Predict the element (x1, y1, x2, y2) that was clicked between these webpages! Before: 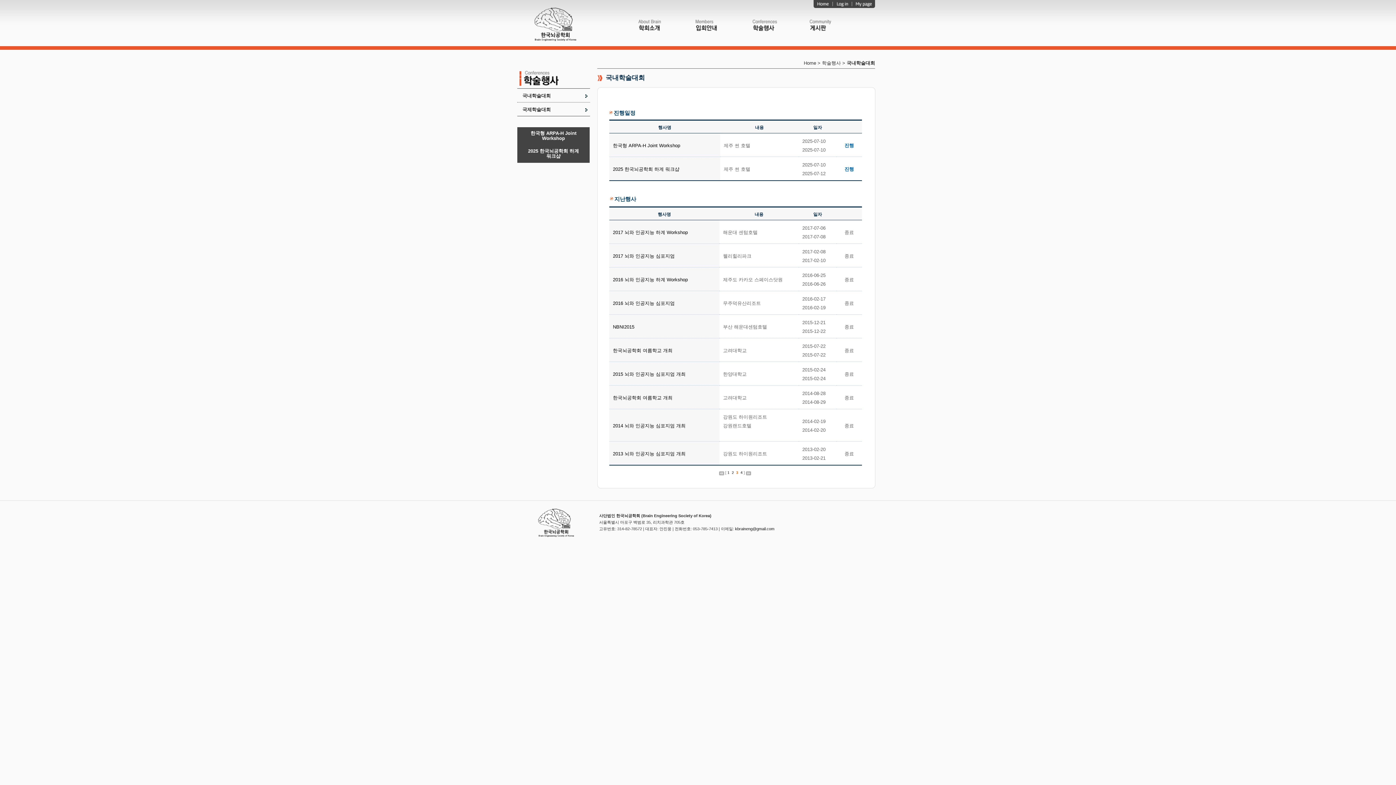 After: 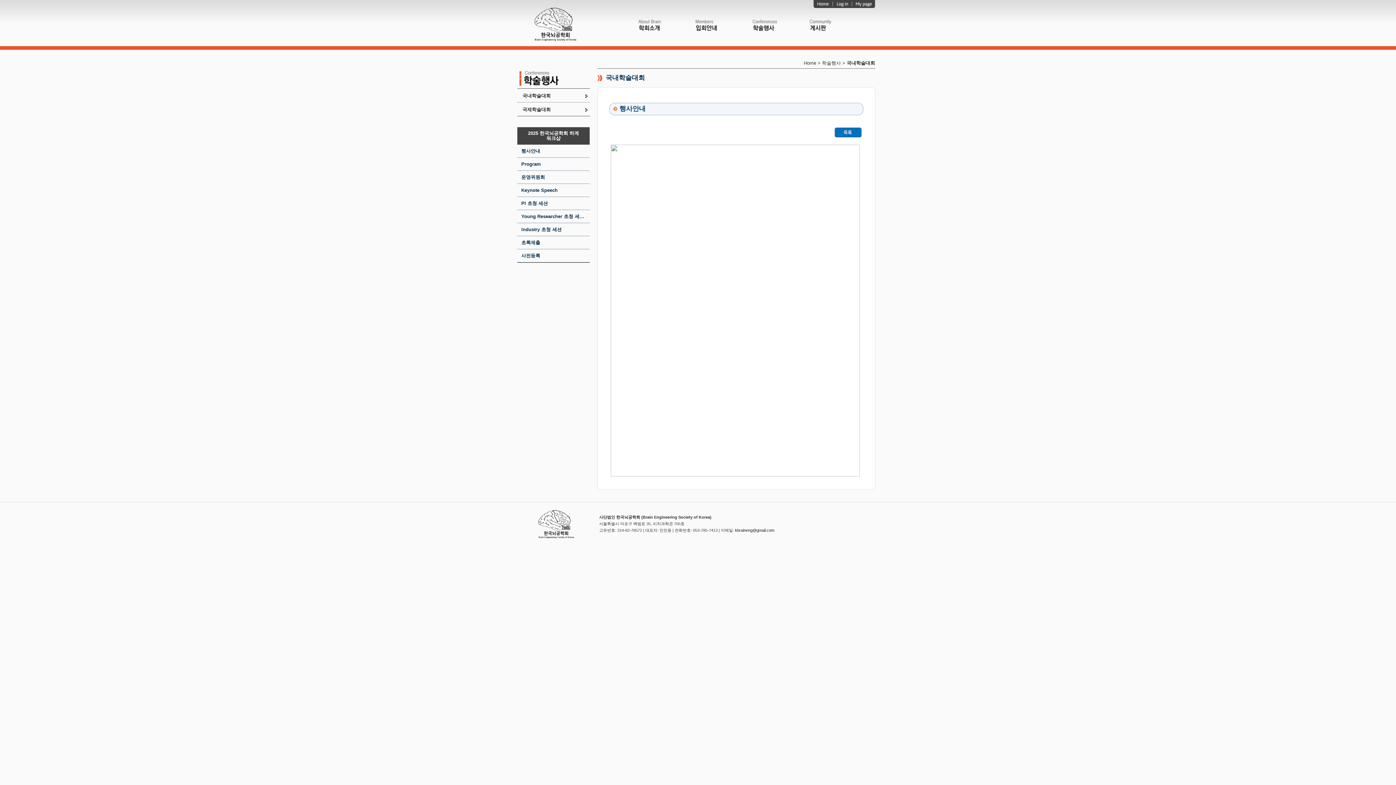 Action: bbox: (528, 148, 579, 158) label: 2025 한국뇌공학회 하계 워크샵